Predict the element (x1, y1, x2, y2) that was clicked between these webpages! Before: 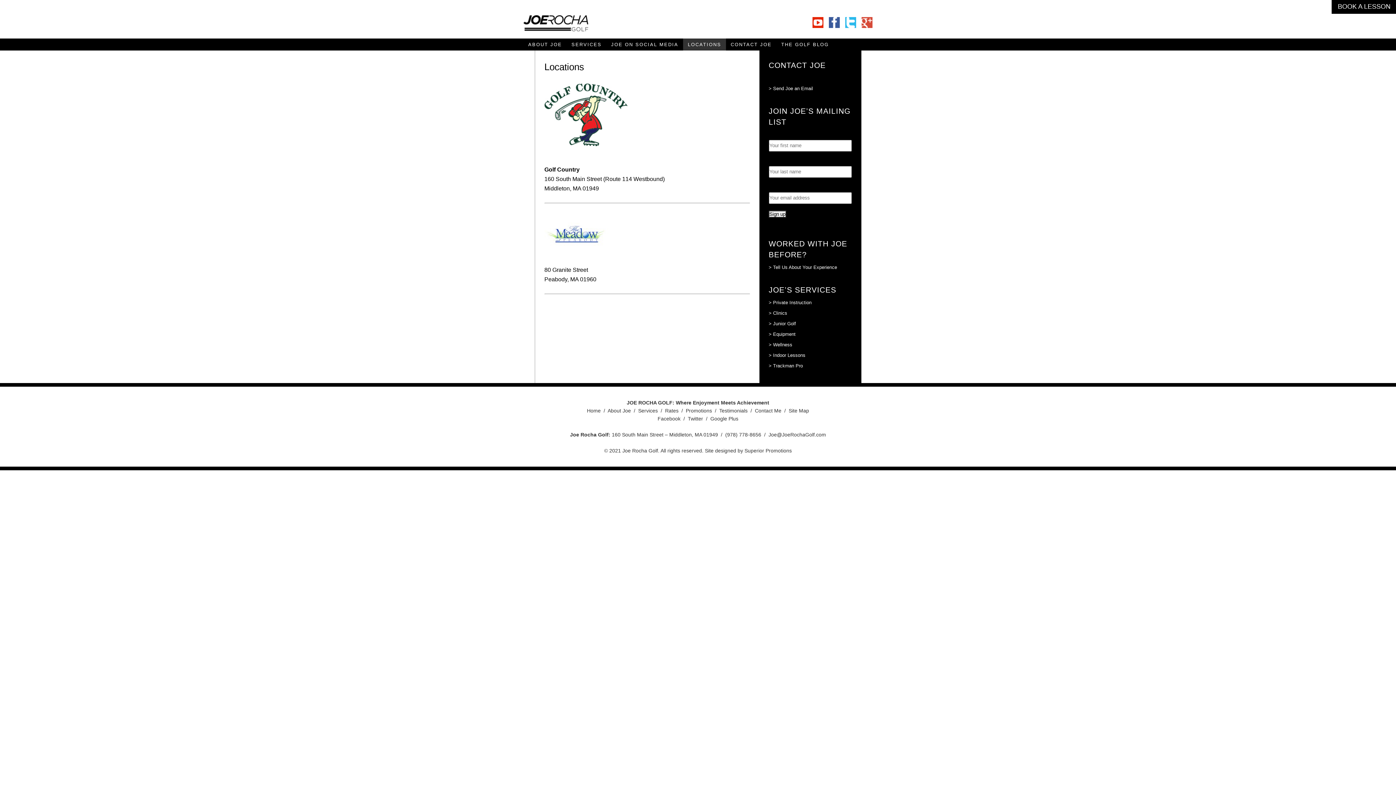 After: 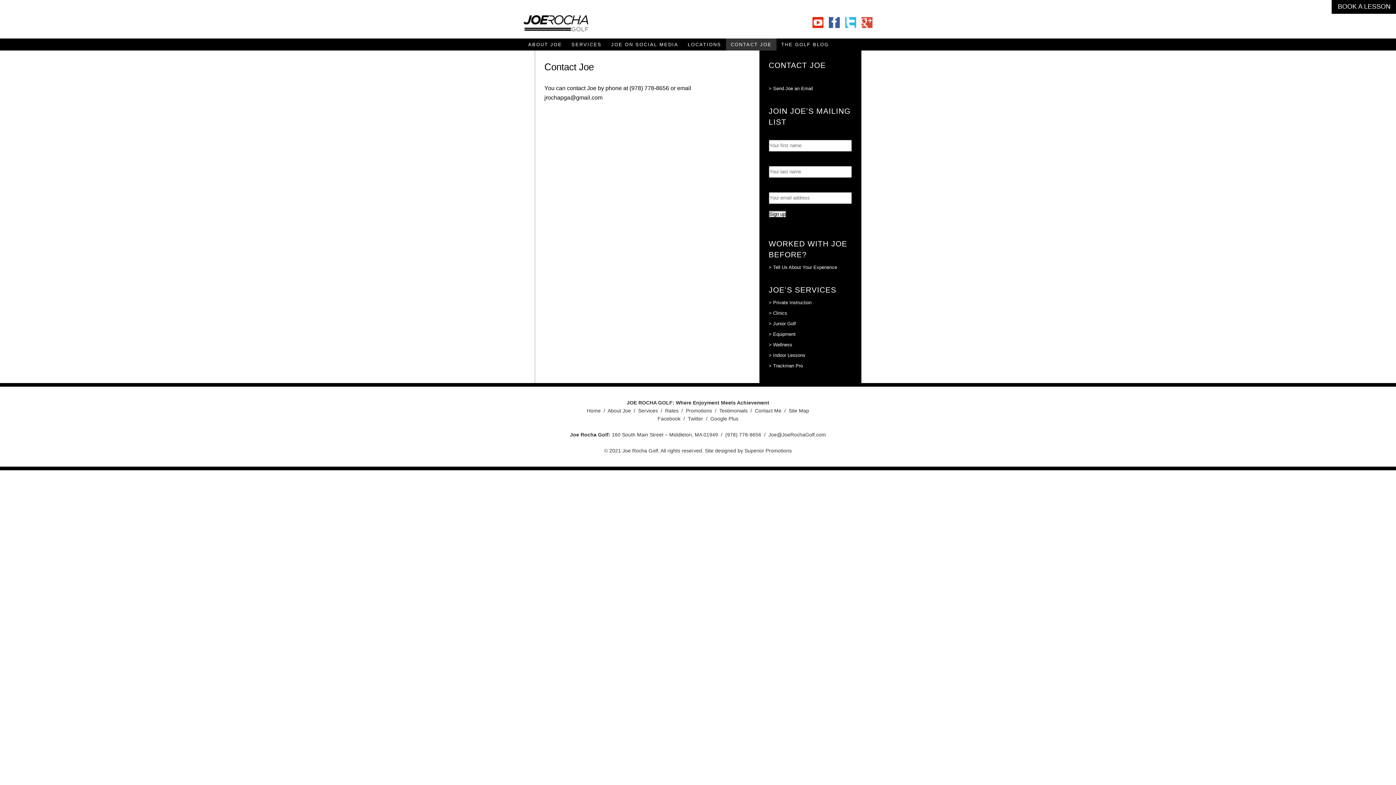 Action: bbox: (768, 85, 813, 91) label: > Send Joe an Email